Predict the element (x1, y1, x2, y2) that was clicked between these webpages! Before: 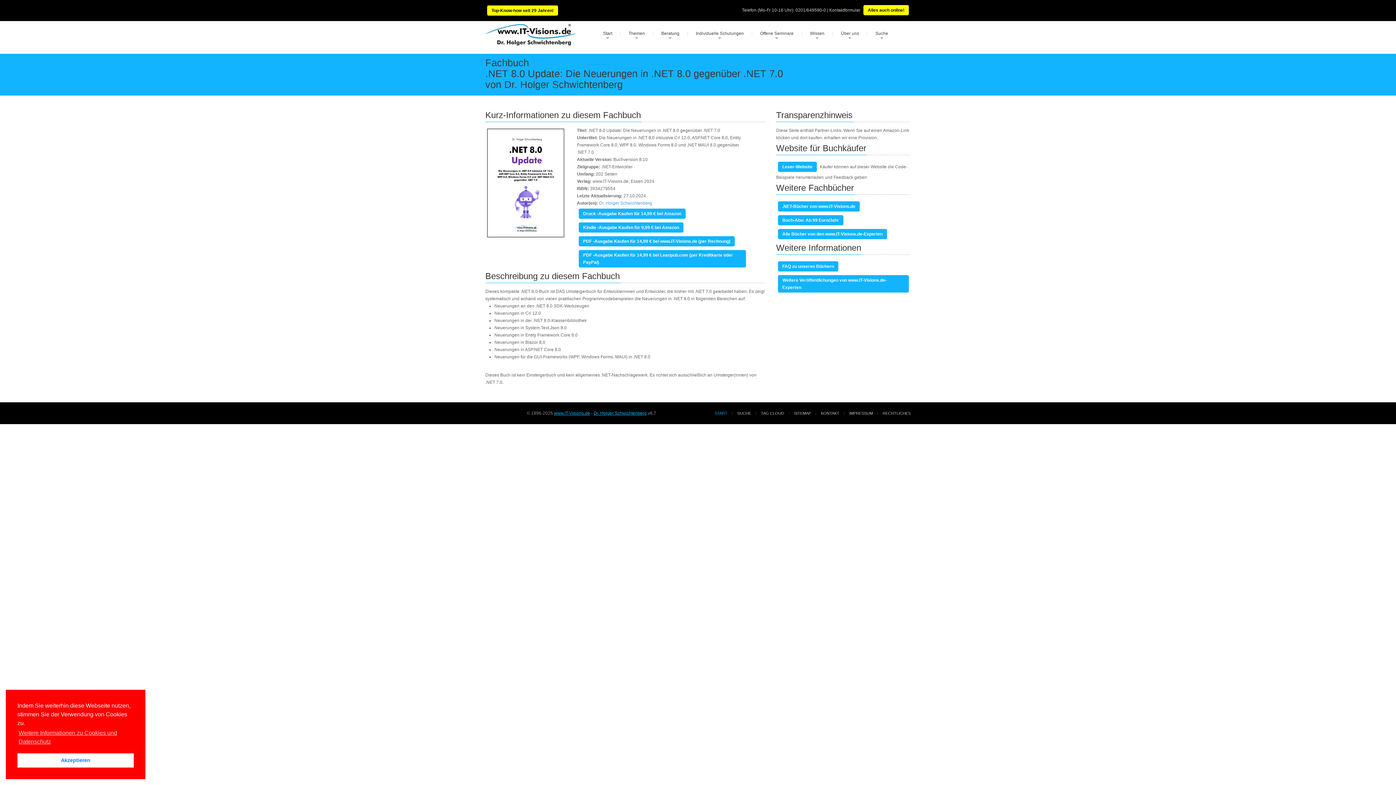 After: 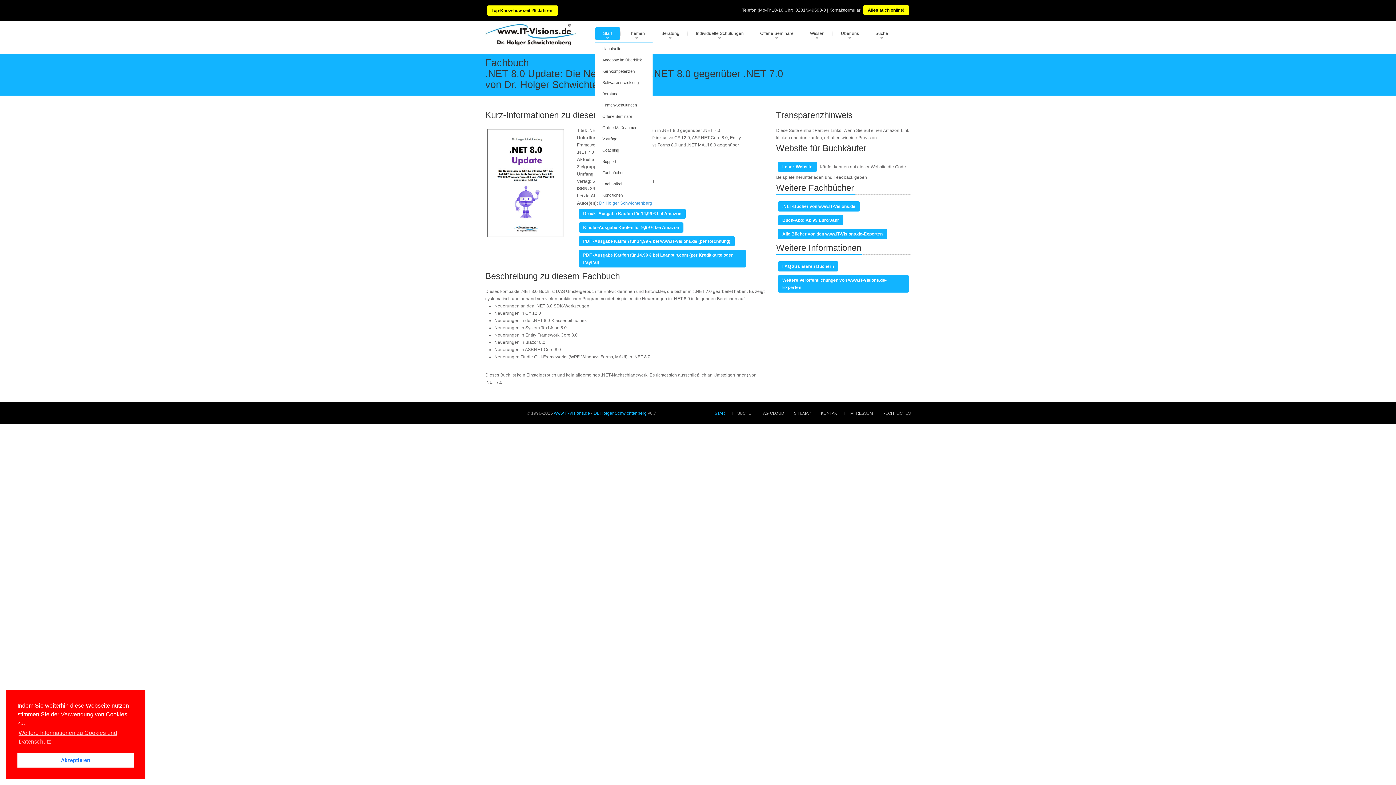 Action: bbox: (595, 27, 620, 39) label: Start